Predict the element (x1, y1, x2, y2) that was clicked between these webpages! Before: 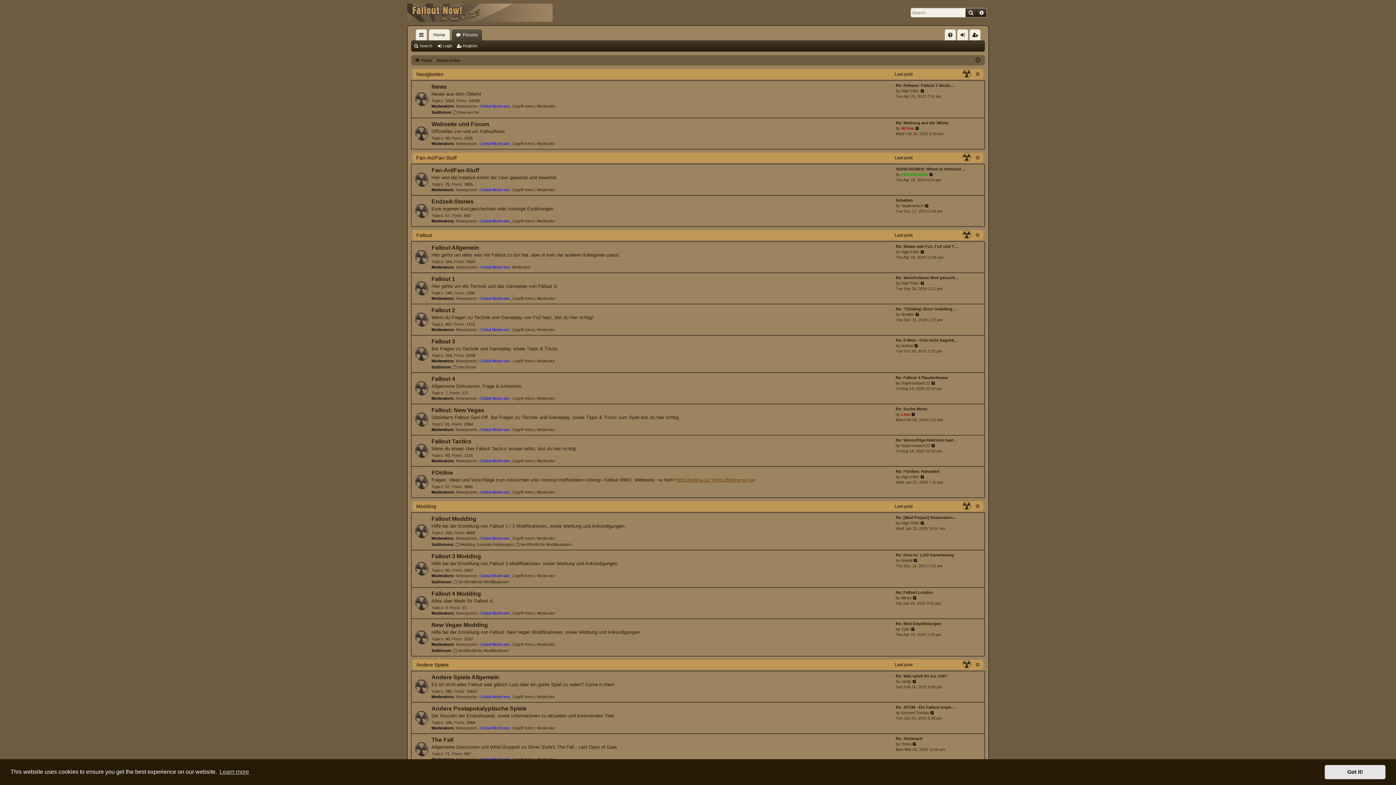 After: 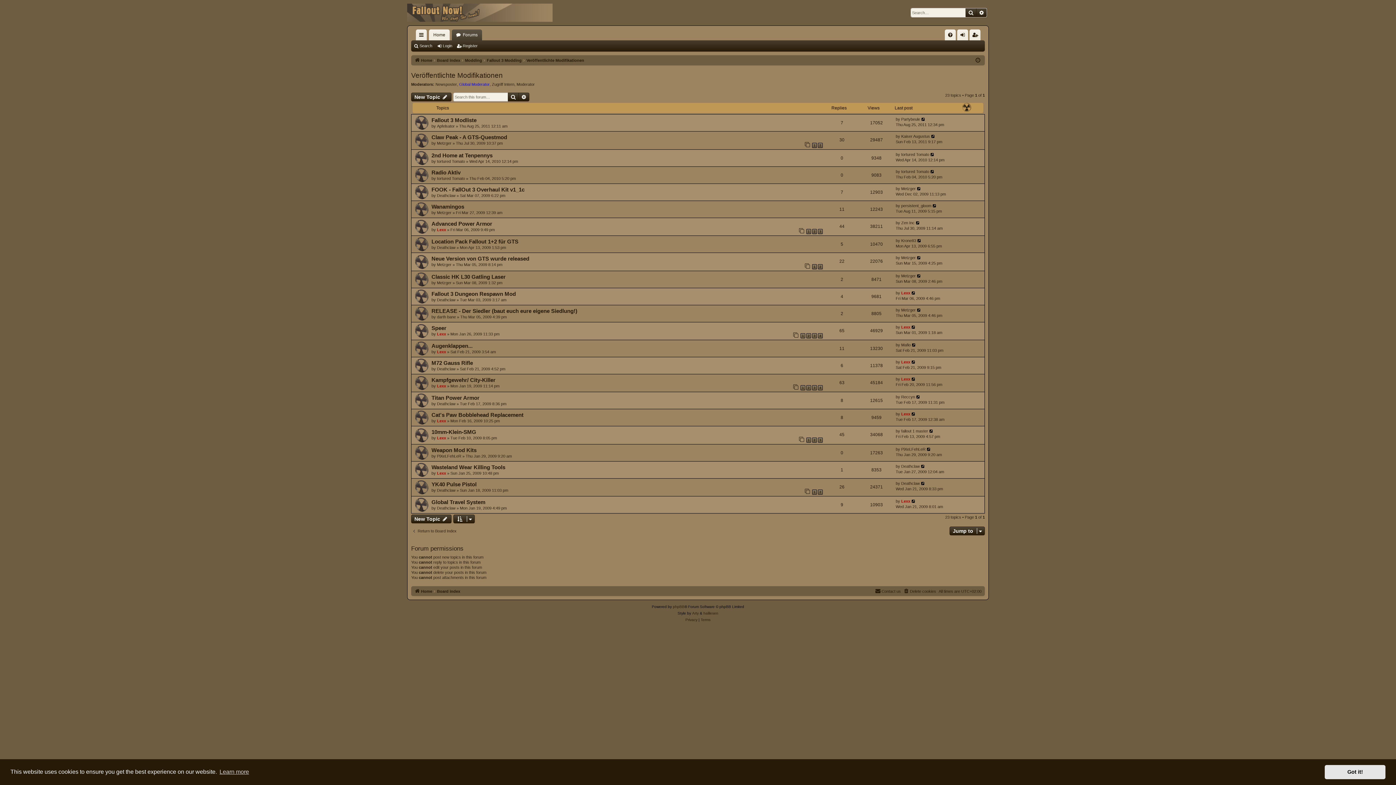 Action: bbox: (453, 580, 509, 584) label: Veröffentlichte Modifikationen